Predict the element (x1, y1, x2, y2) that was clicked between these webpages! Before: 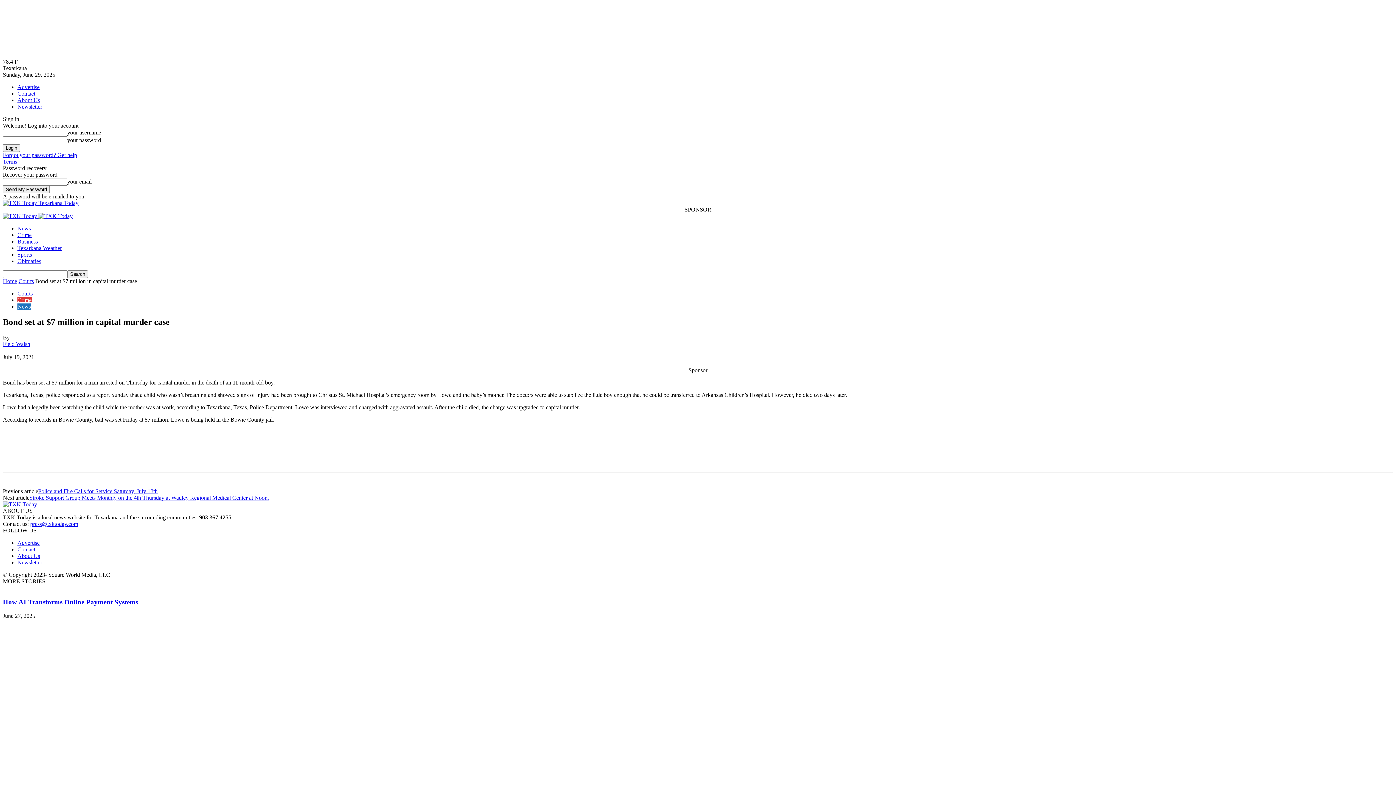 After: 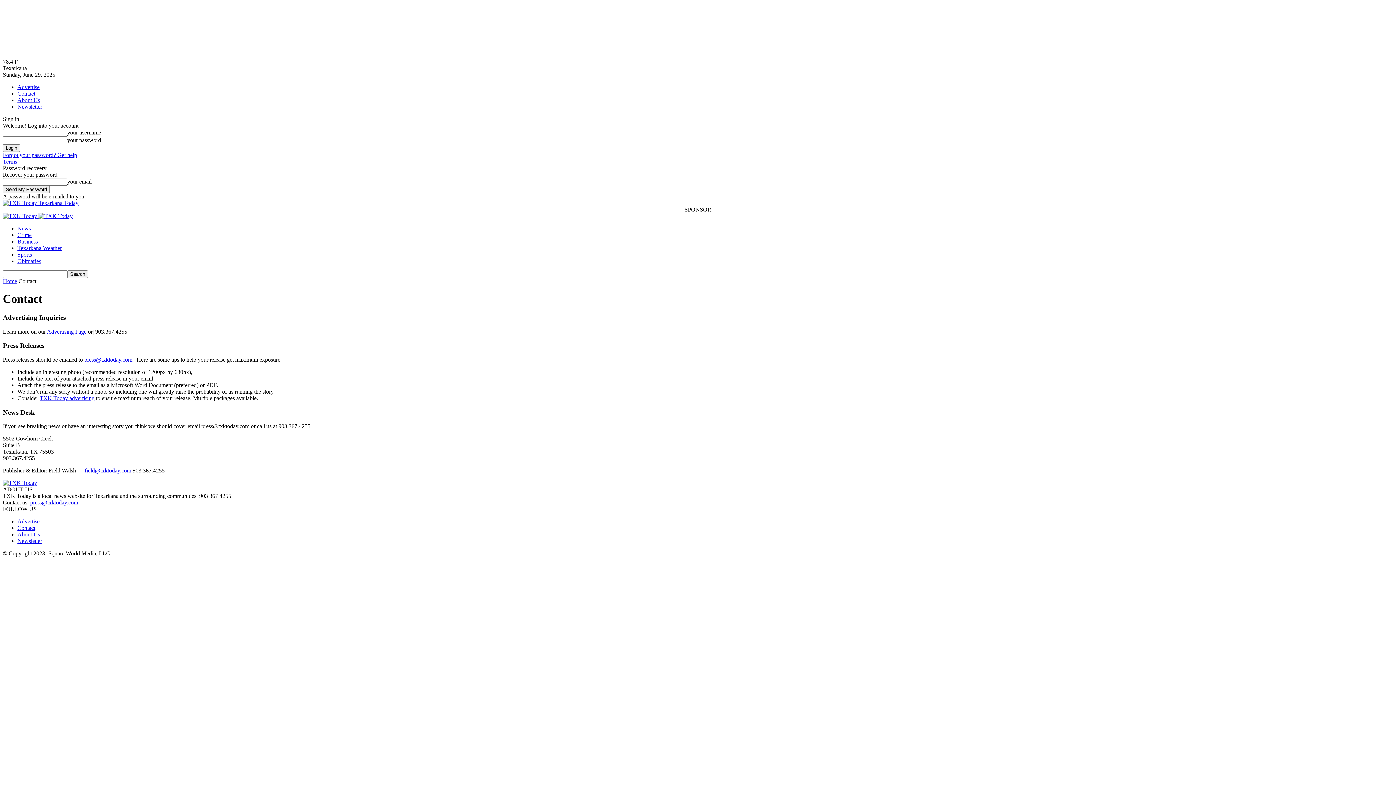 Action: bbox: (17, 546, 35, 552) label: Contact